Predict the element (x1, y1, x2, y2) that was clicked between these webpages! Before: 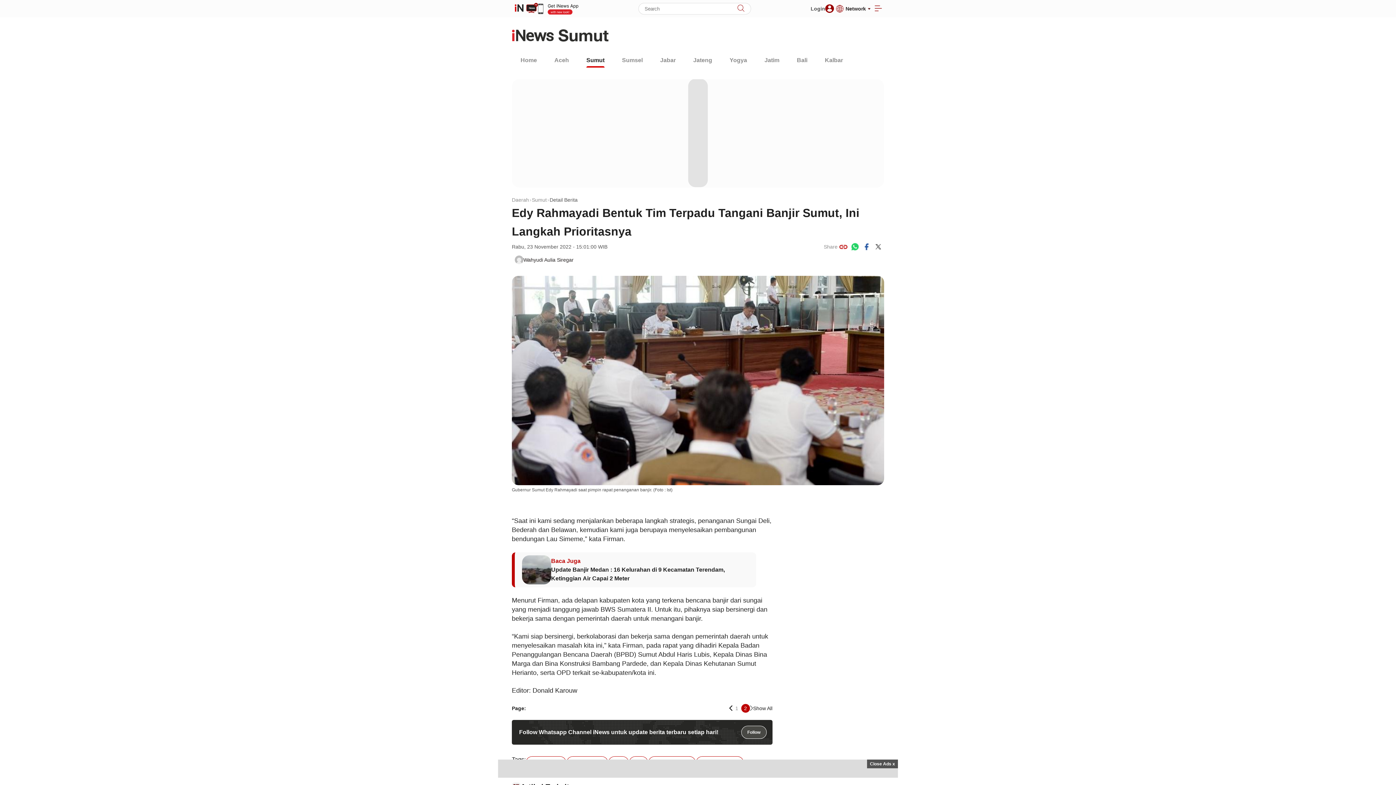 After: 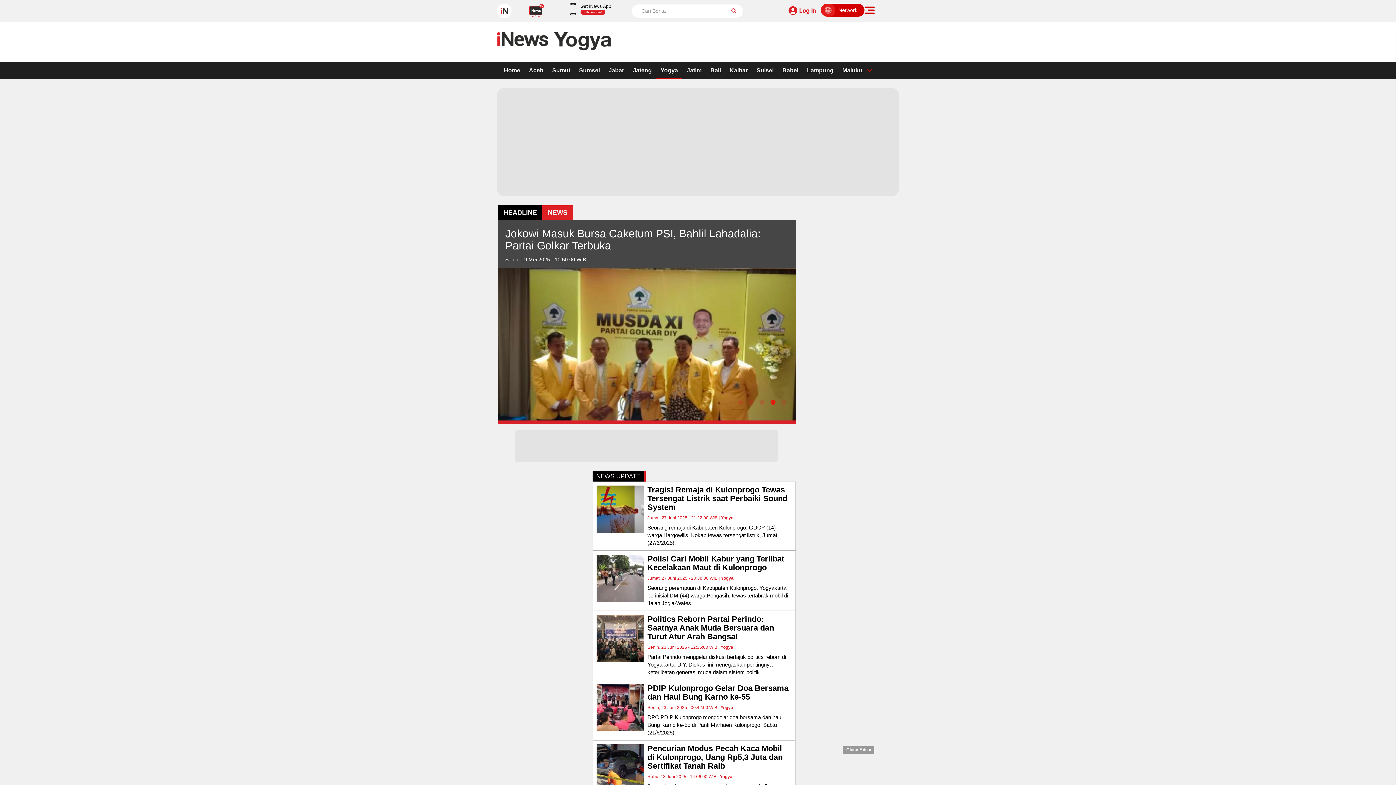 Action: label: Yogya bbox: (729, 56, 747, 67)